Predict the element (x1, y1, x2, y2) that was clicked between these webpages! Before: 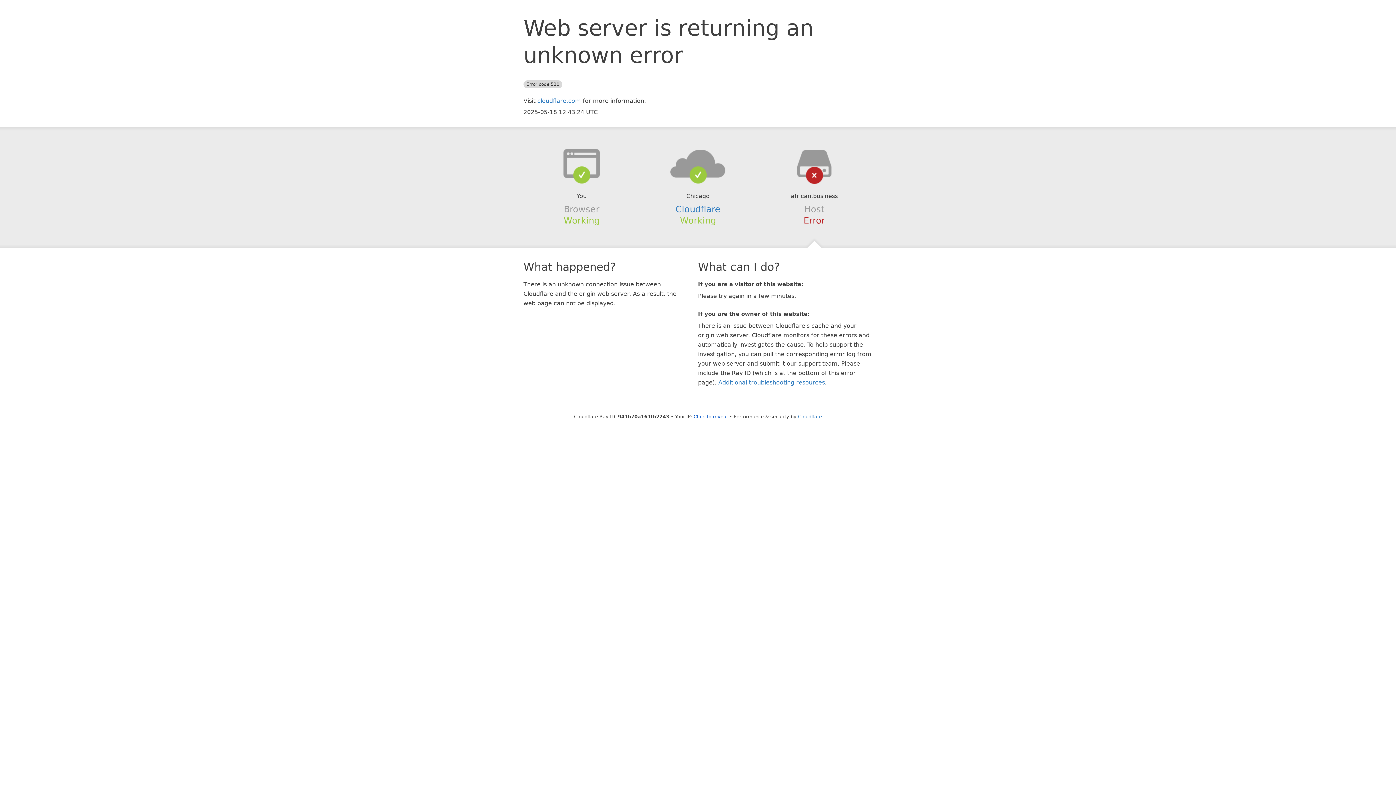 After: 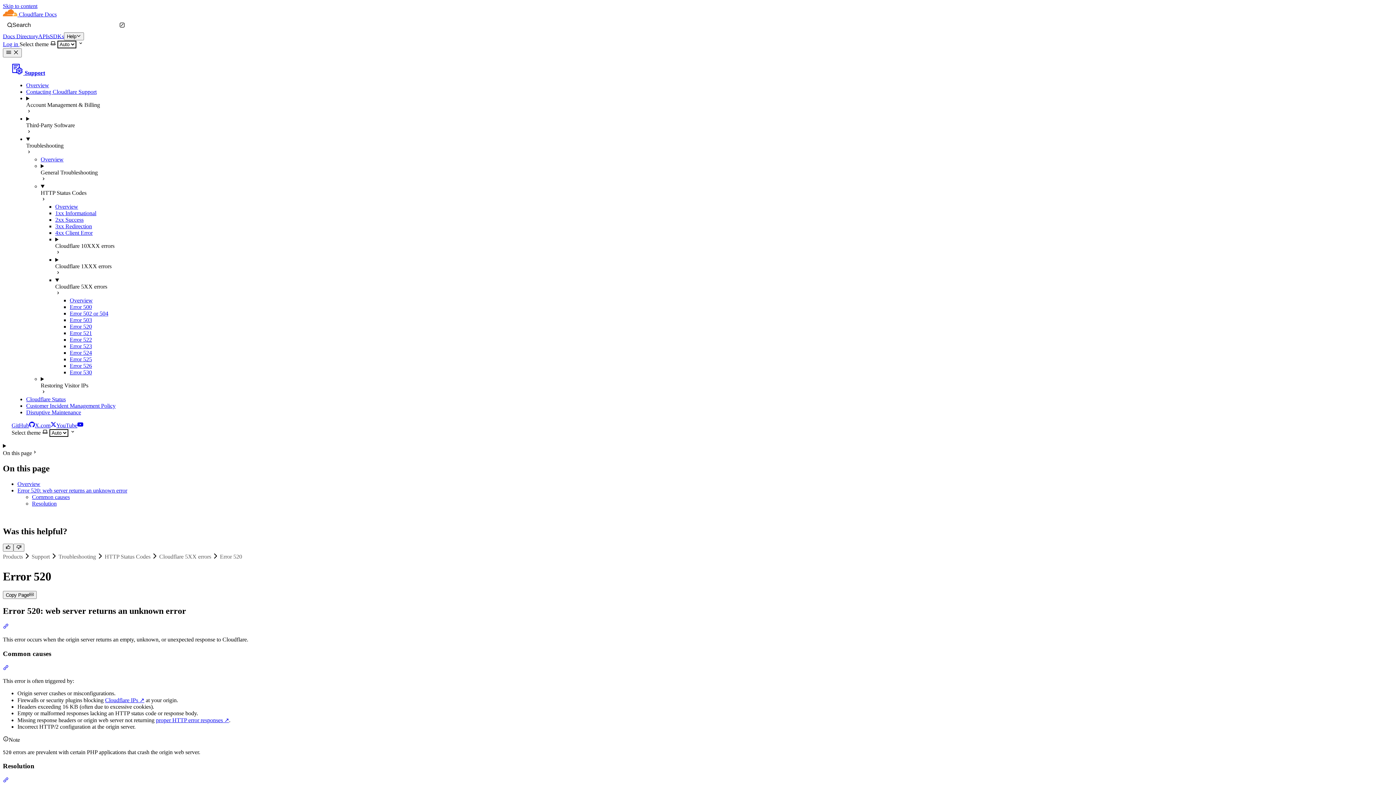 Action: bbox: (718, 379, 825, 386) label: Additional troubleshooting resources